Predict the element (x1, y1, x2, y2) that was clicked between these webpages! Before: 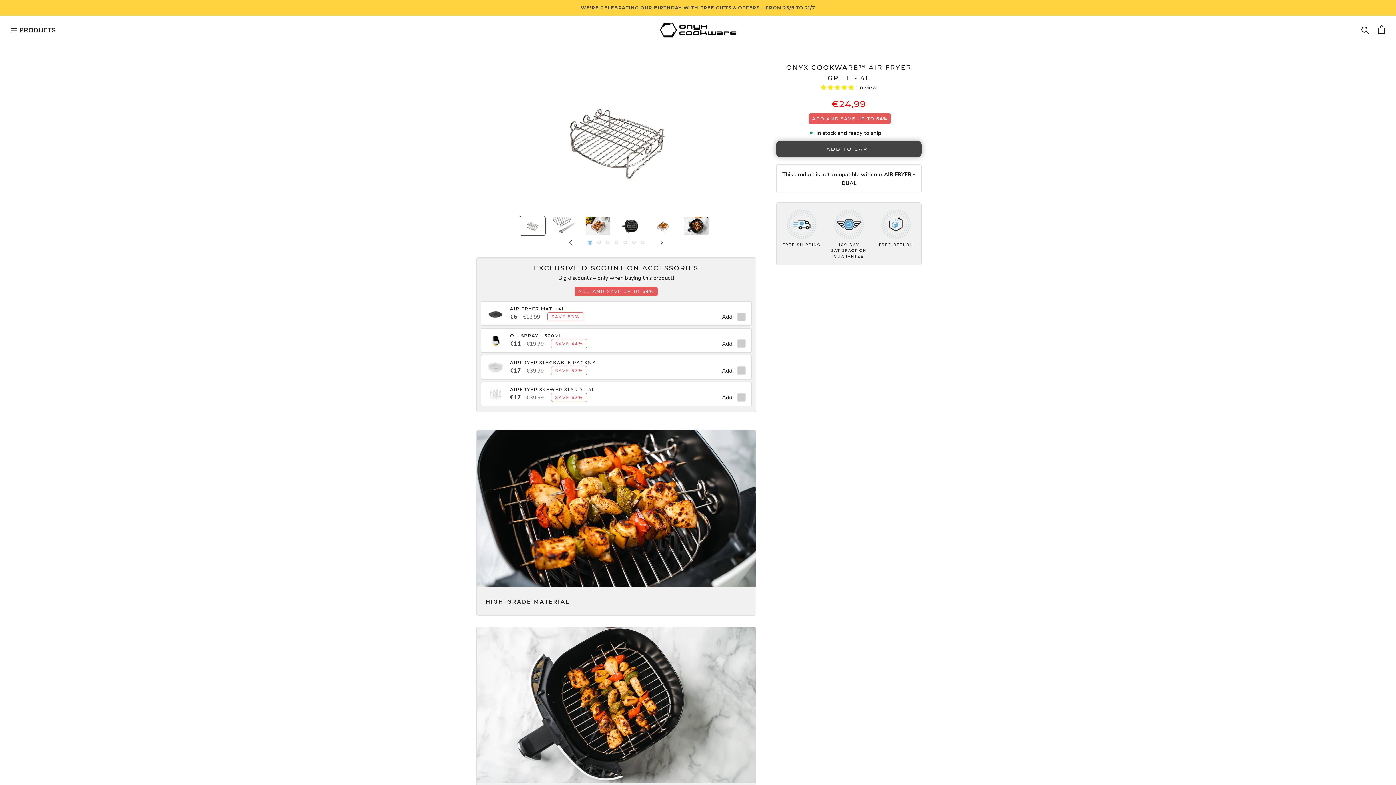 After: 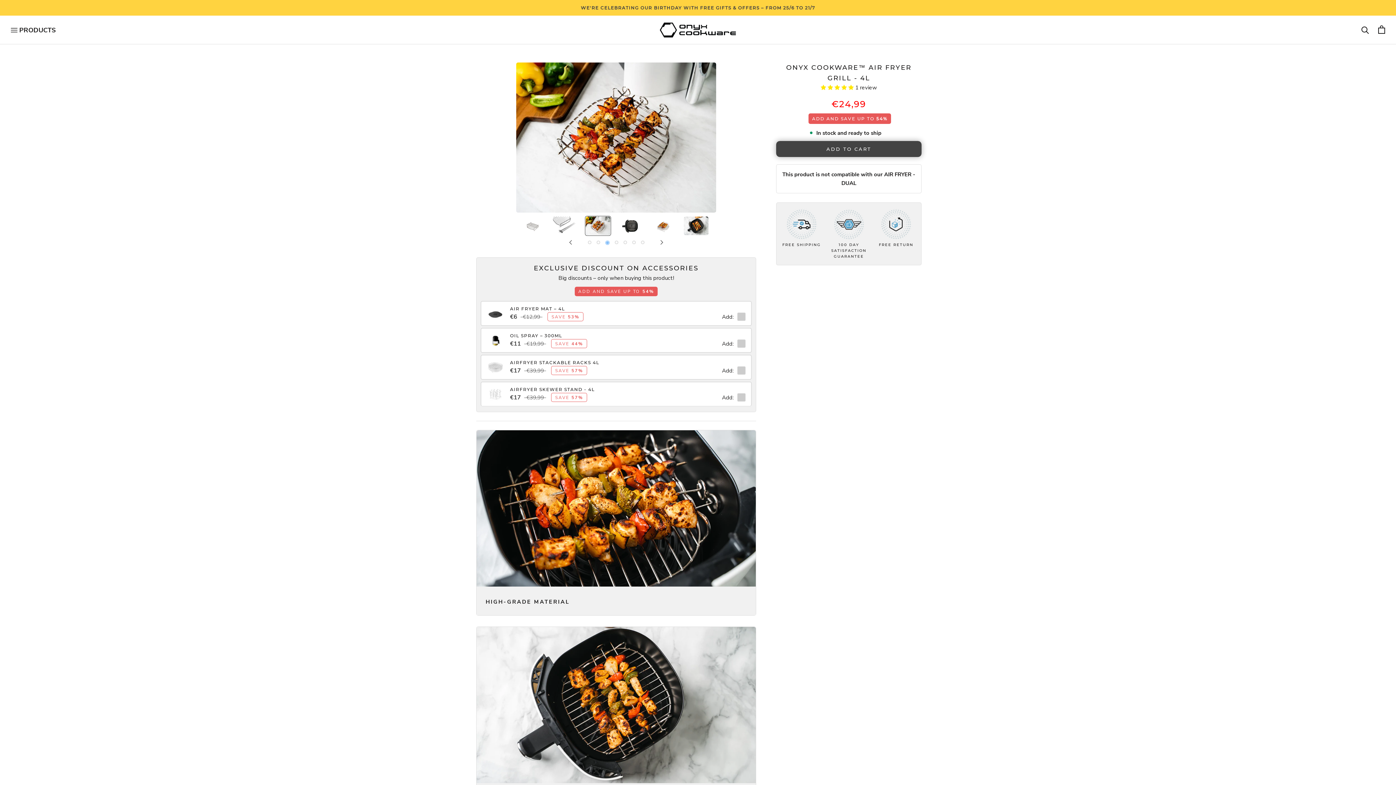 Action: bbox: (585, 216, 610, 235)